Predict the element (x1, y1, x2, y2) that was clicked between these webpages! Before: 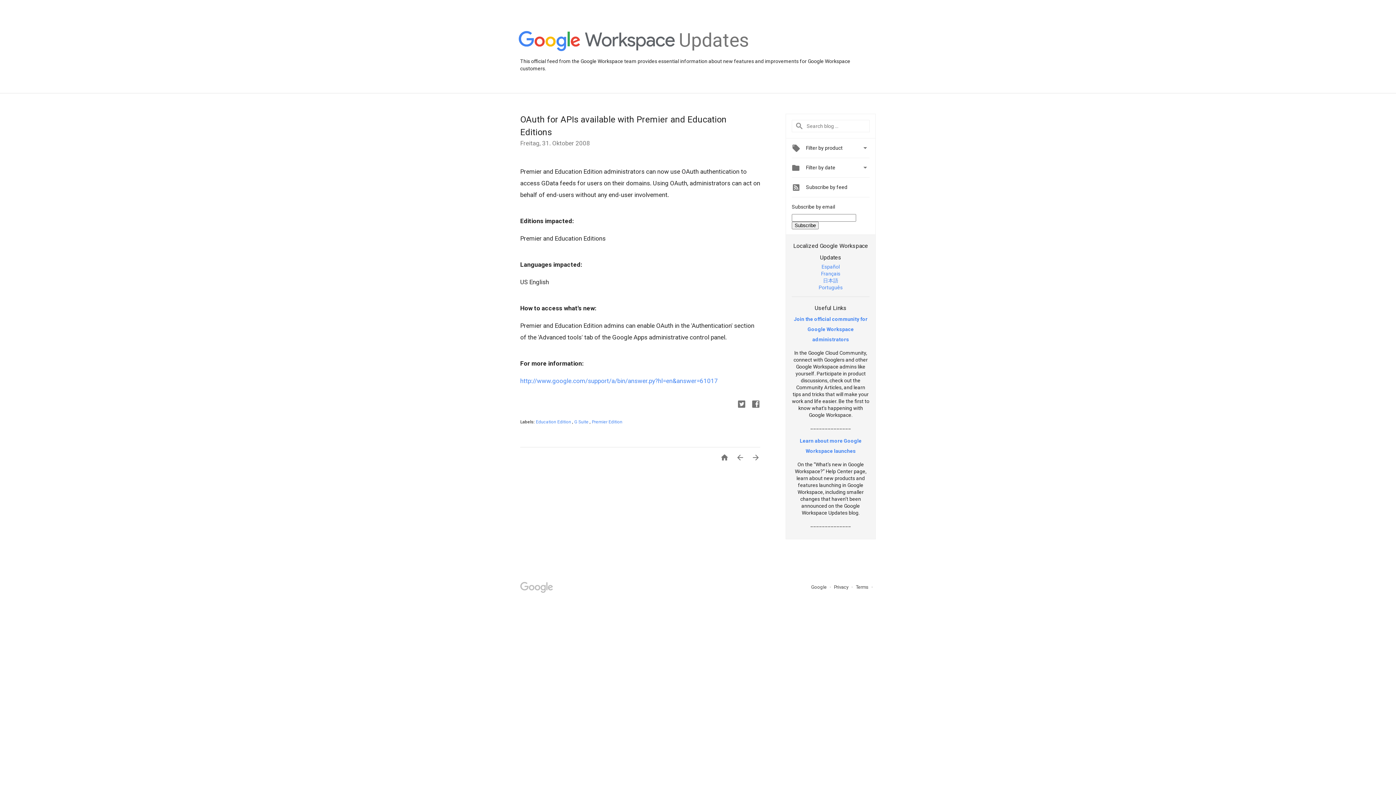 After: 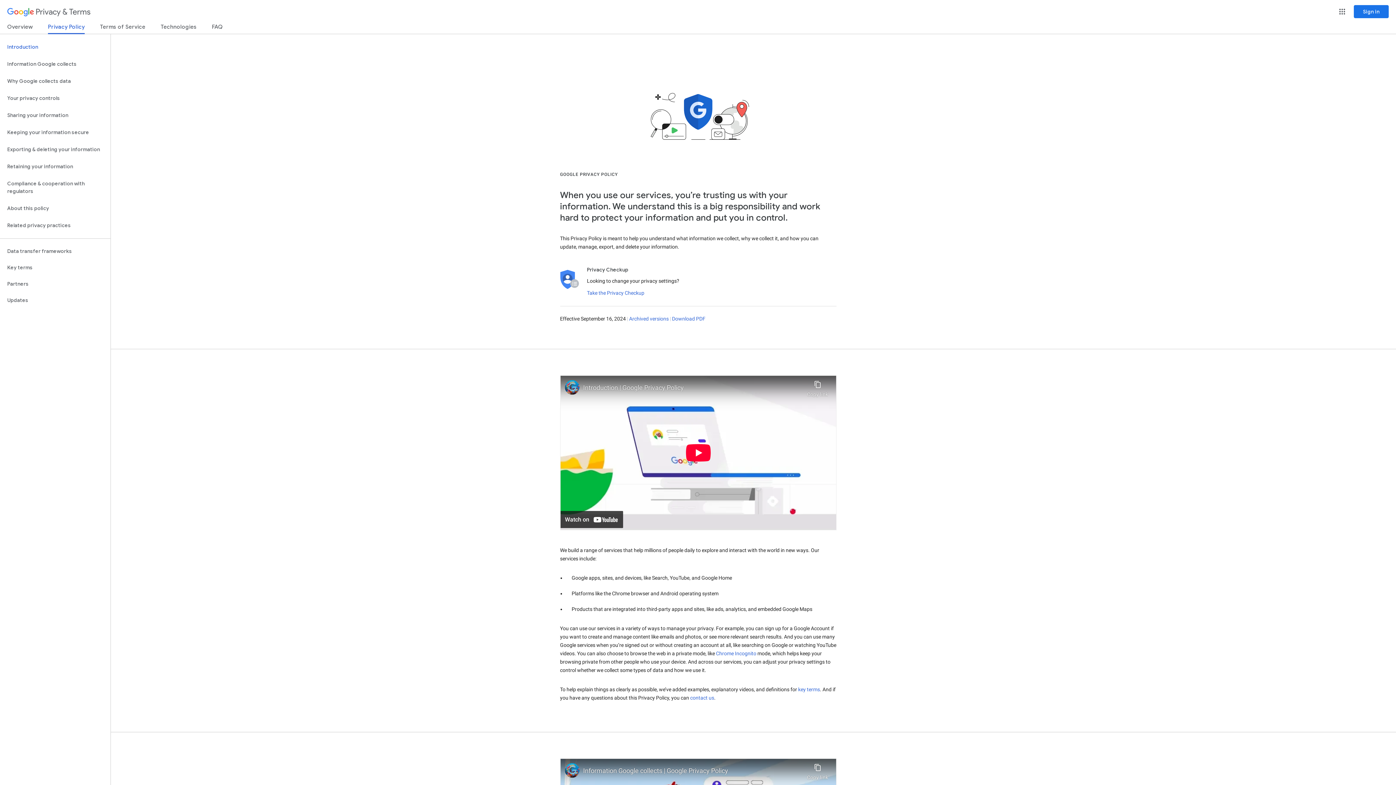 Action: bbox: (834, 584, 849, 590) label: Privacy 